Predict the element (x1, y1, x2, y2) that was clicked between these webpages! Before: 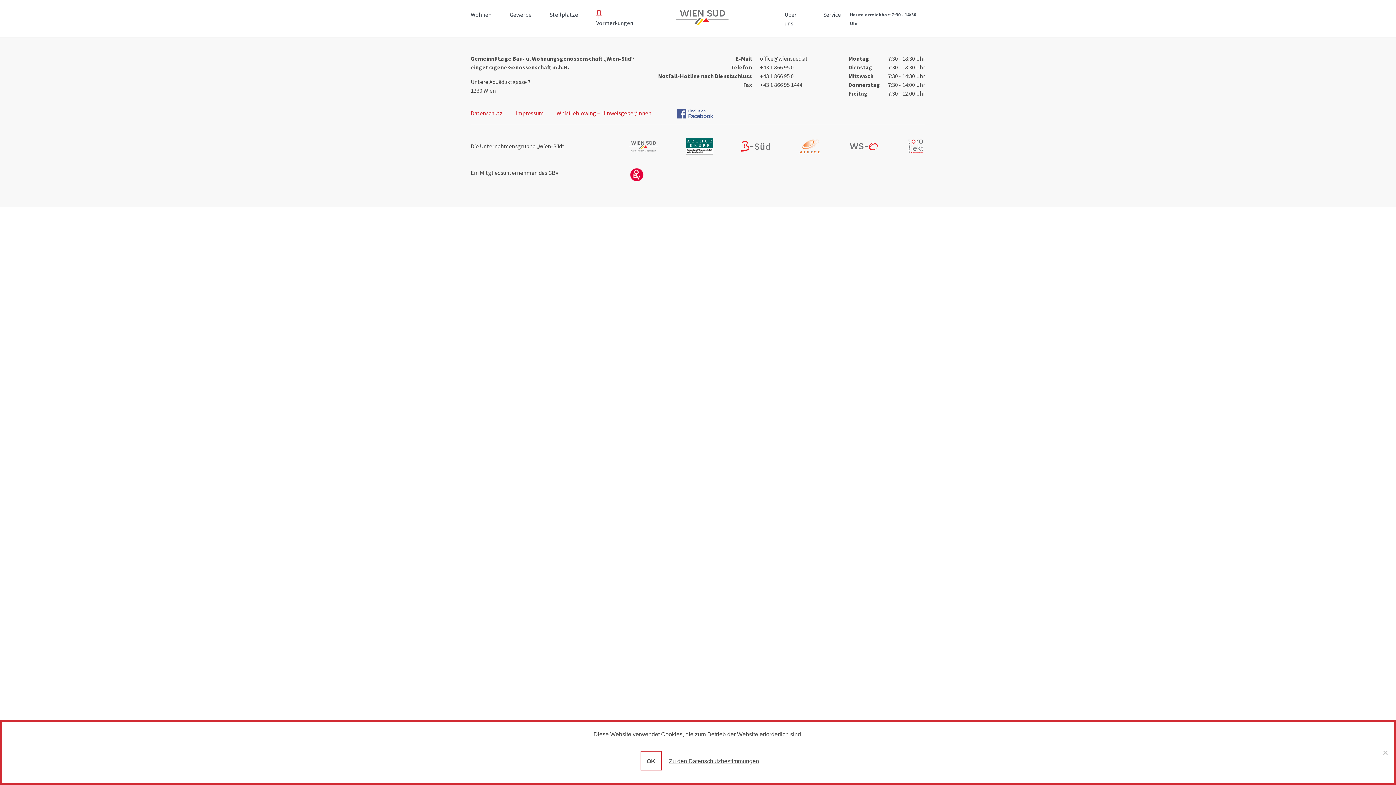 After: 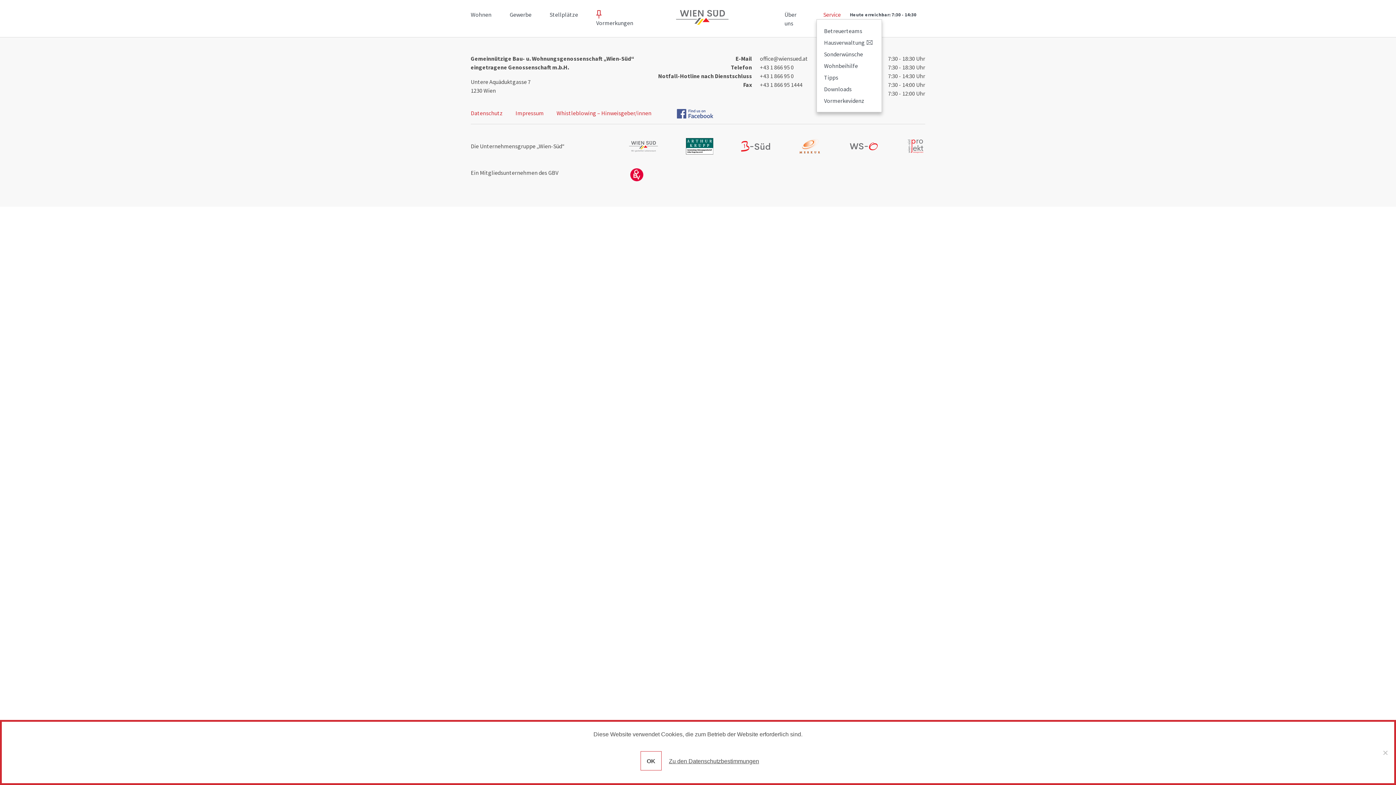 Action: label: Service bbox: (823, 10, 841, 18)